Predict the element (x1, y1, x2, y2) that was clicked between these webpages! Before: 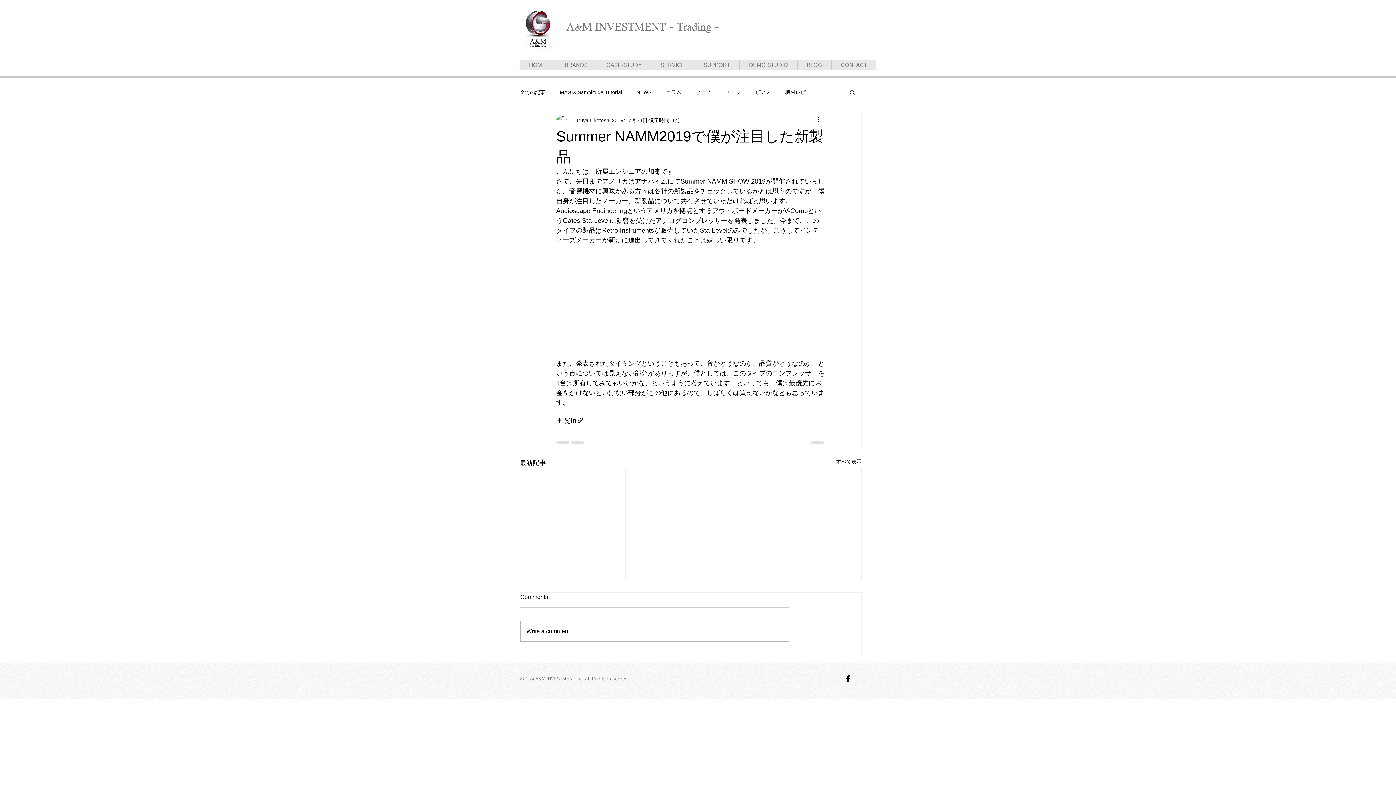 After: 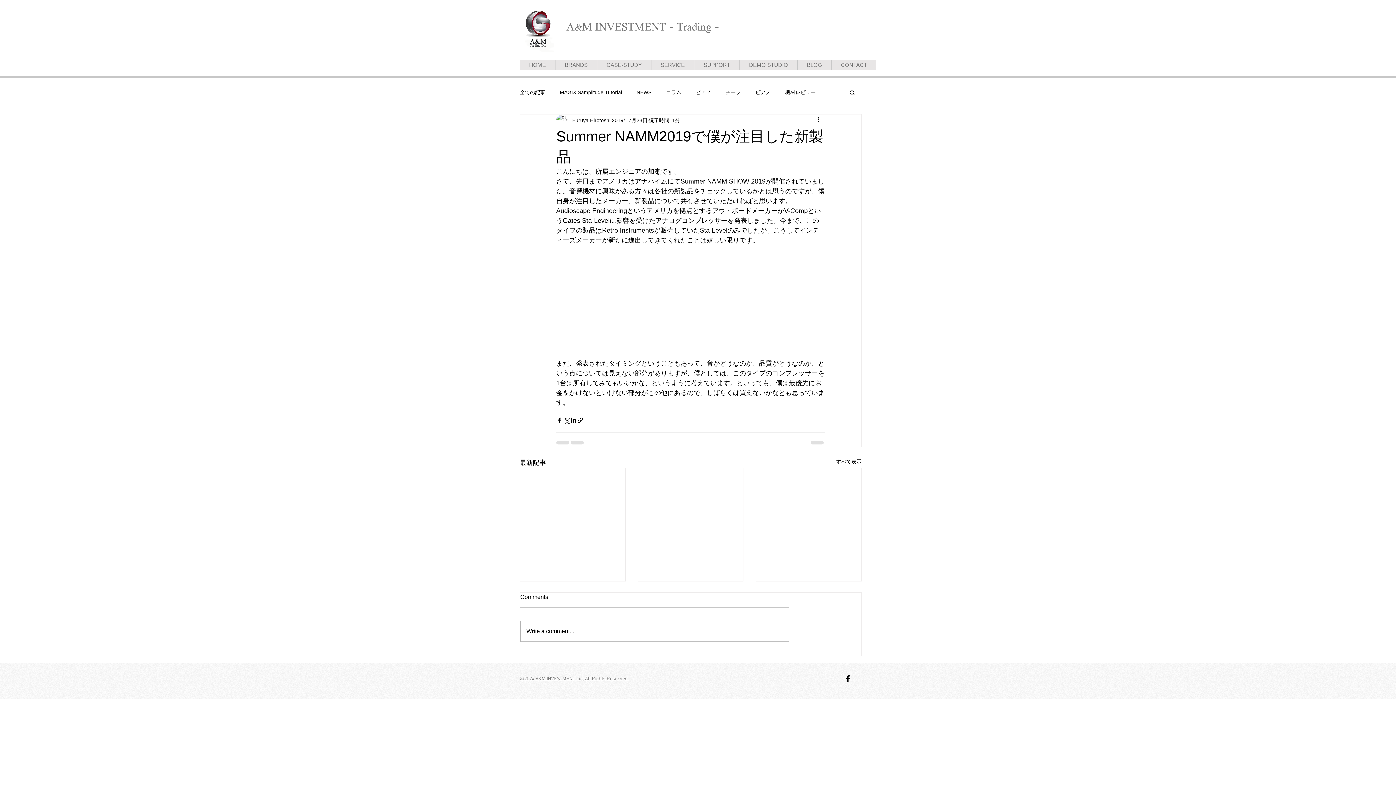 Action: label: ​©2024 A&M INVESTMENT Inc, All Rights Reserved. bbox: (520, 676, 628, 681)